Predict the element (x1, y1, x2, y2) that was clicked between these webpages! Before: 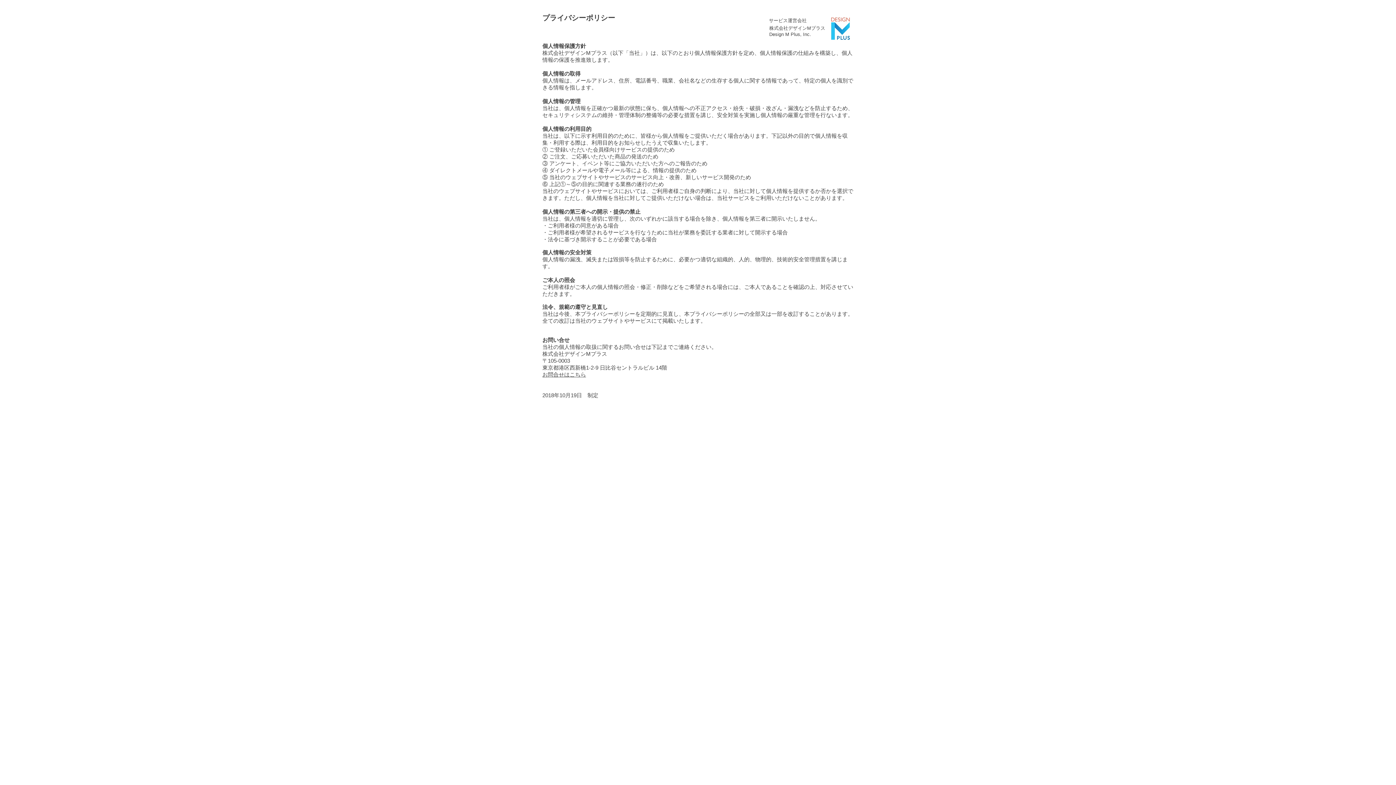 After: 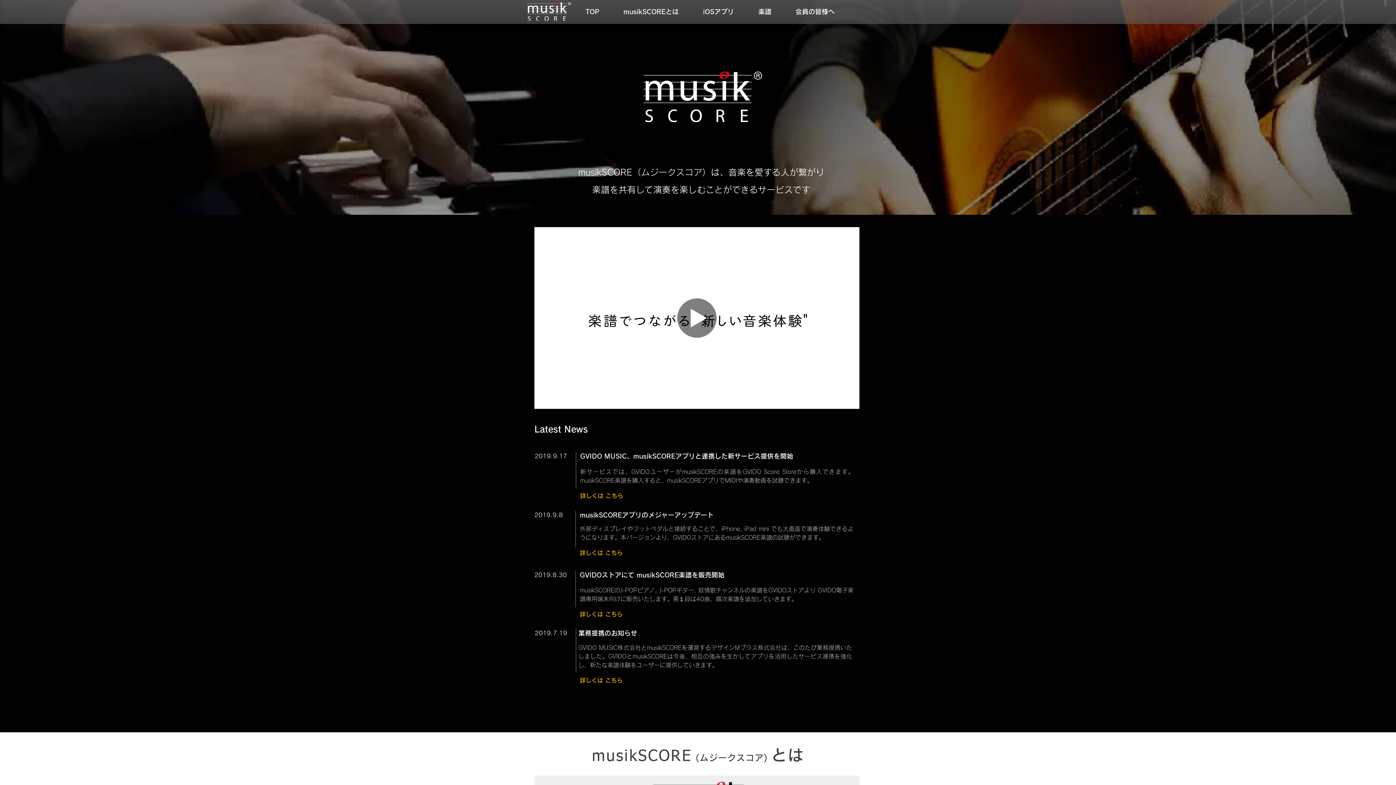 Action: bbox: (542, 371, 586, 377) label: お問合せはこちら